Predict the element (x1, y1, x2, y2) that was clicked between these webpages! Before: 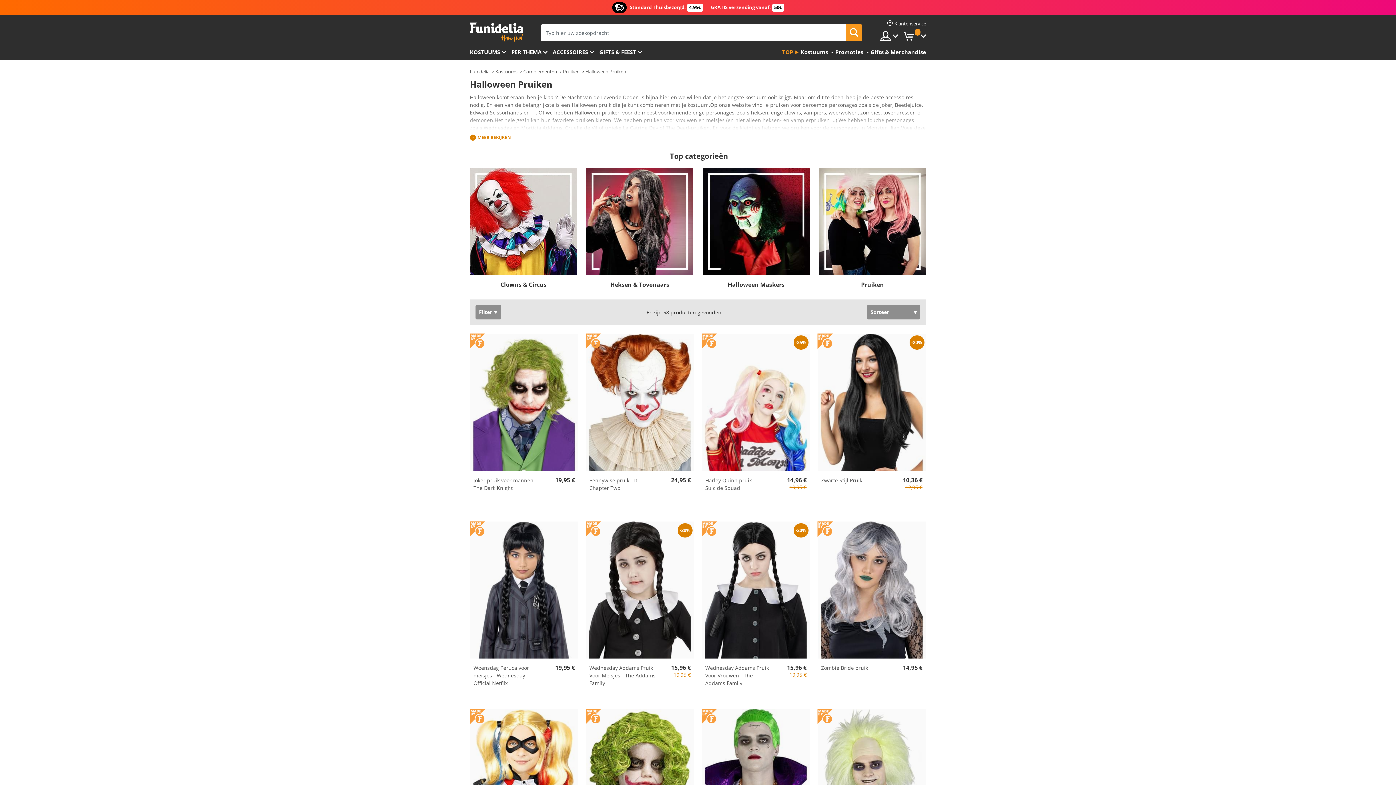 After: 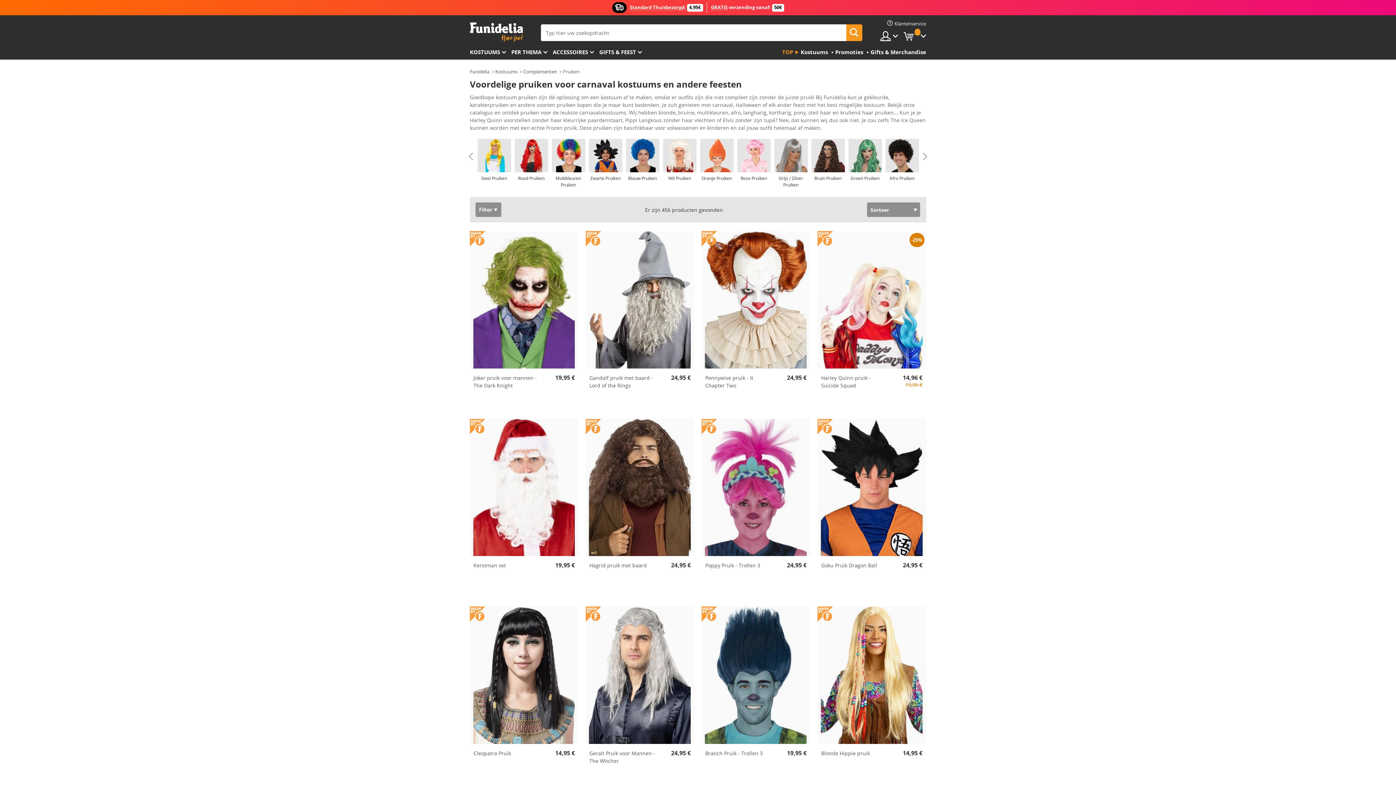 Action: label: Pruiken bbox: (861, 280, 884, 288)